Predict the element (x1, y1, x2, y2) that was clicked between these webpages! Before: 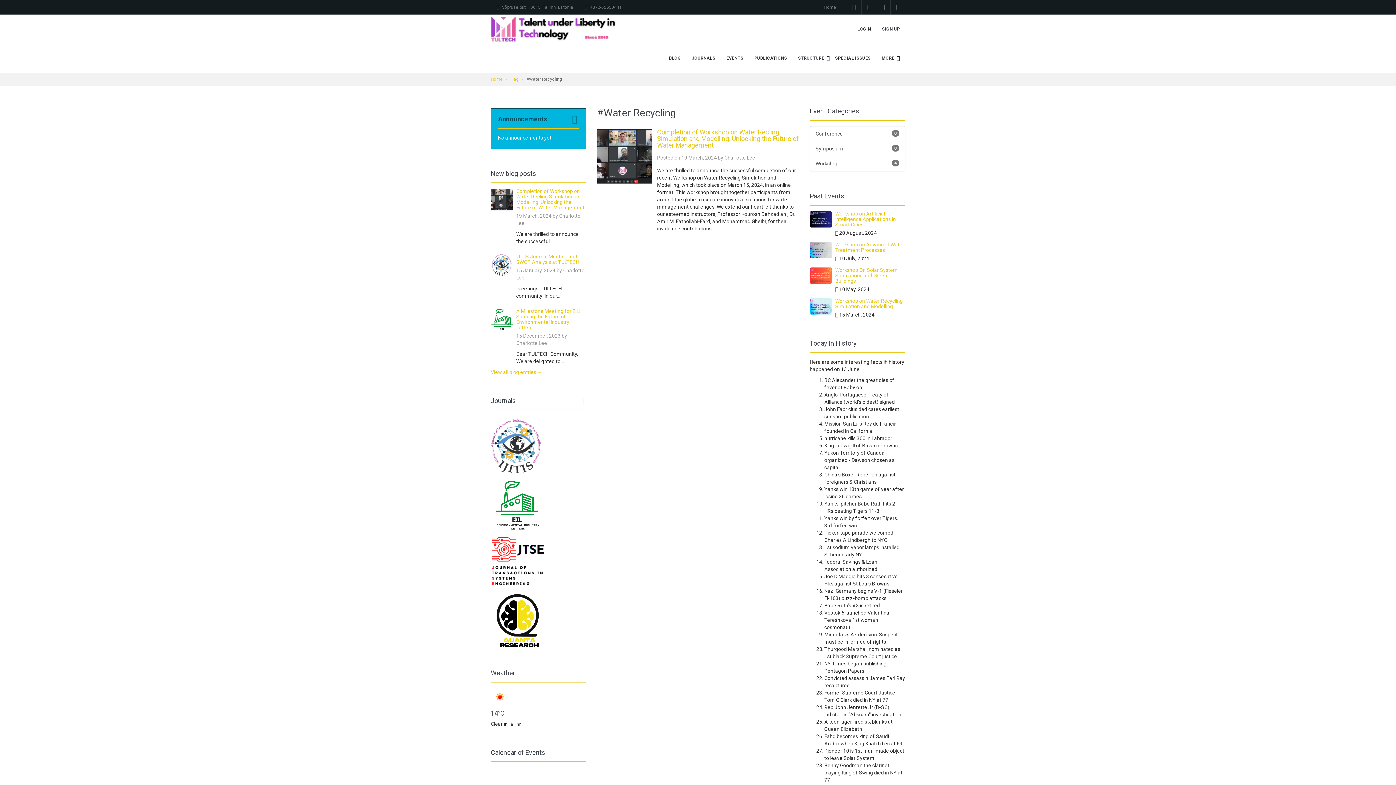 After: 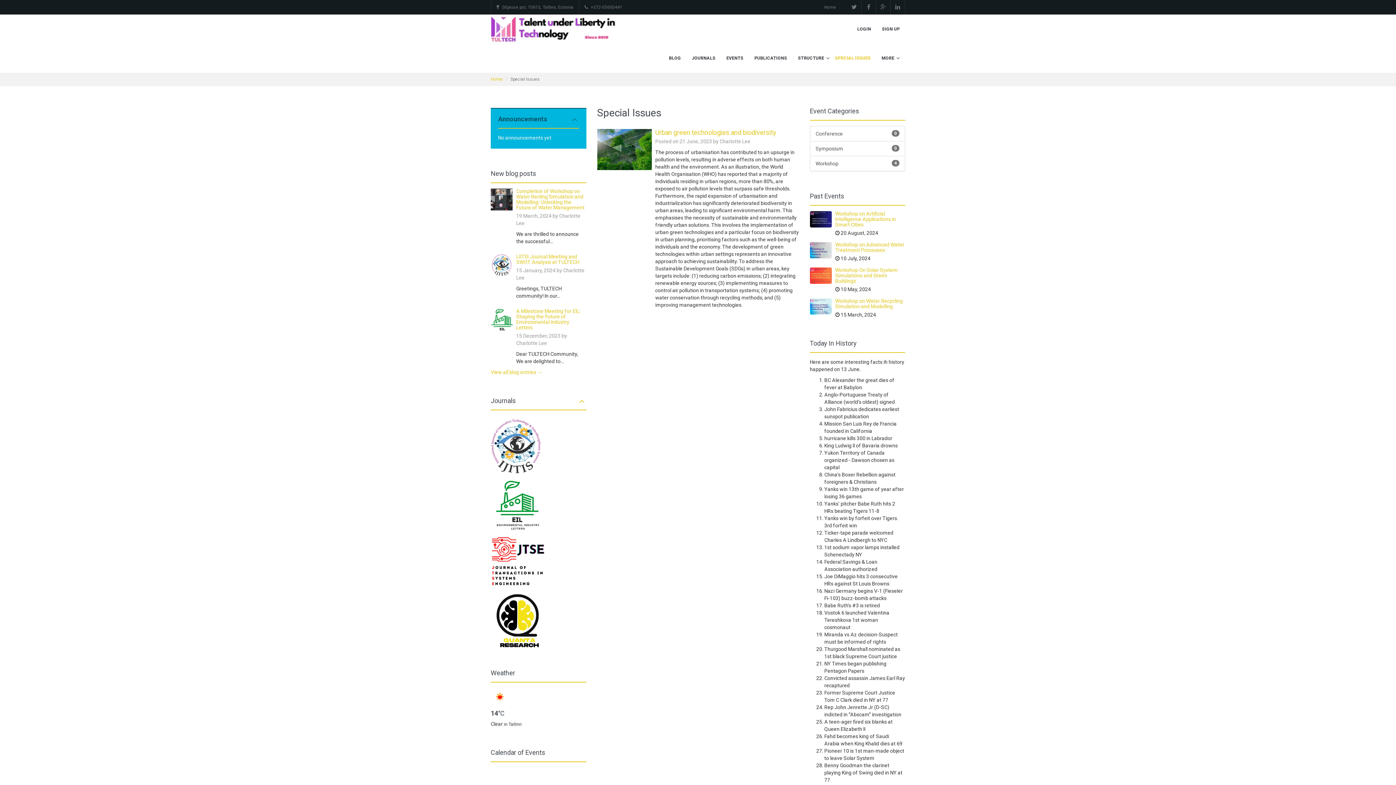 Action: bbox: (829, 43, 876, 72) label: SPECIAL ISSUES